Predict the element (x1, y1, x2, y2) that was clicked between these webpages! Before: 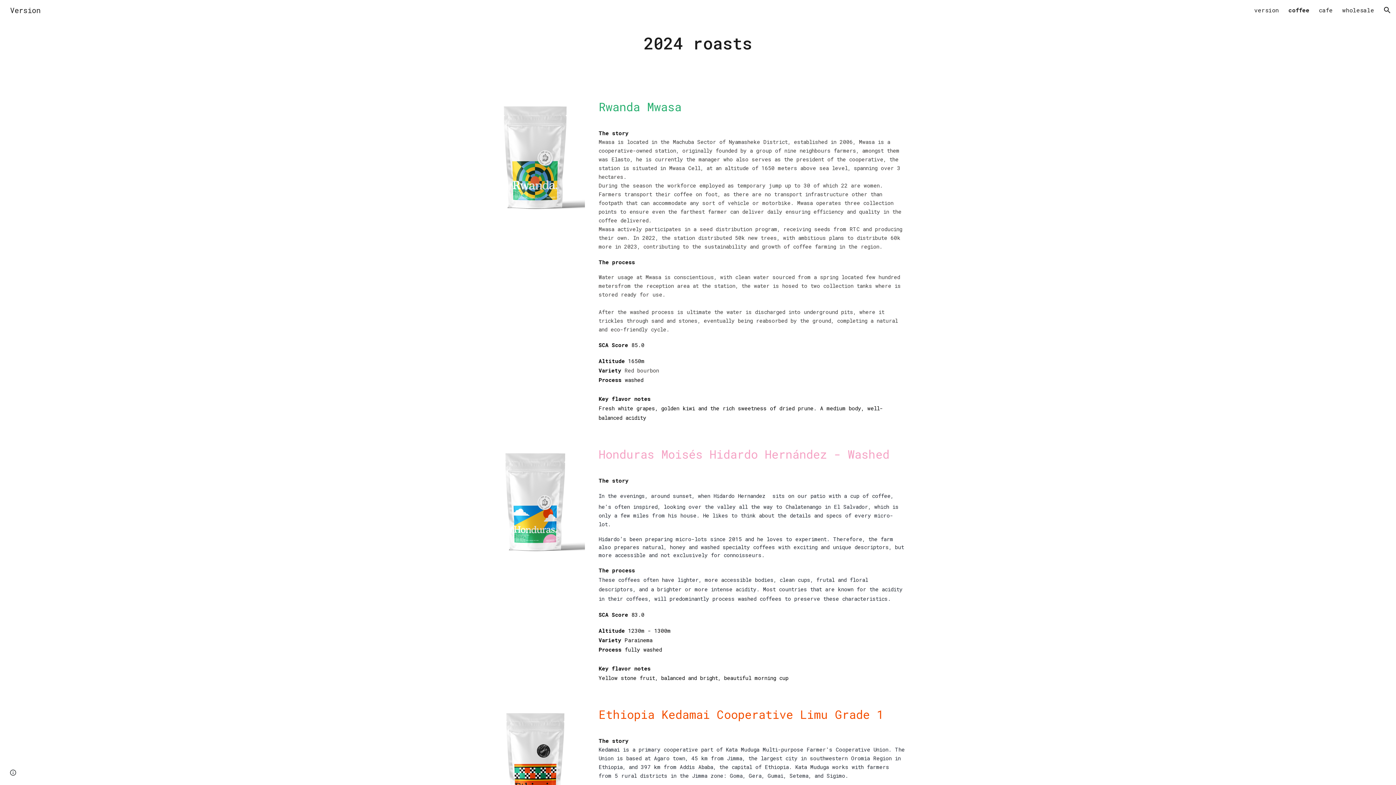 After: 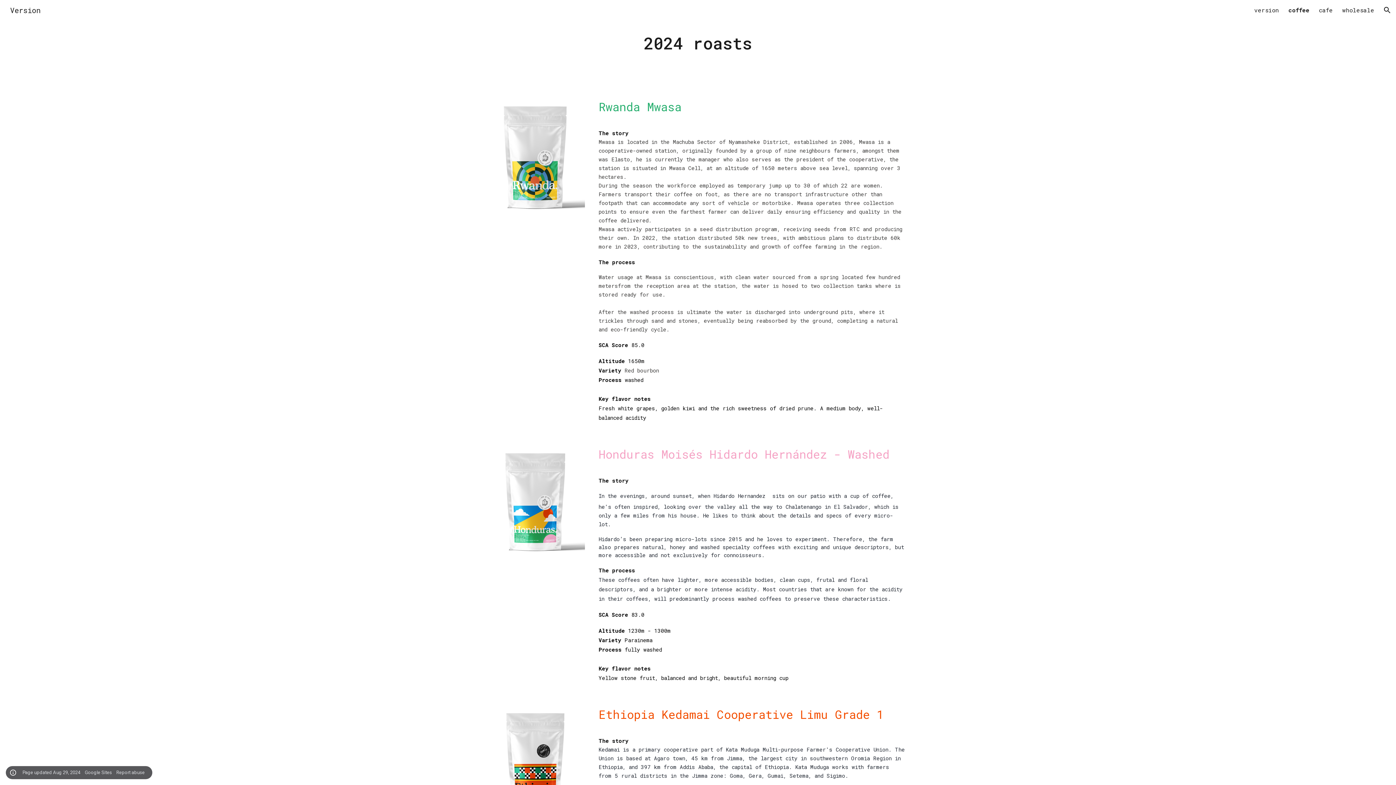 Action: bbox: (8, 768, 18, 778) label: Site actions